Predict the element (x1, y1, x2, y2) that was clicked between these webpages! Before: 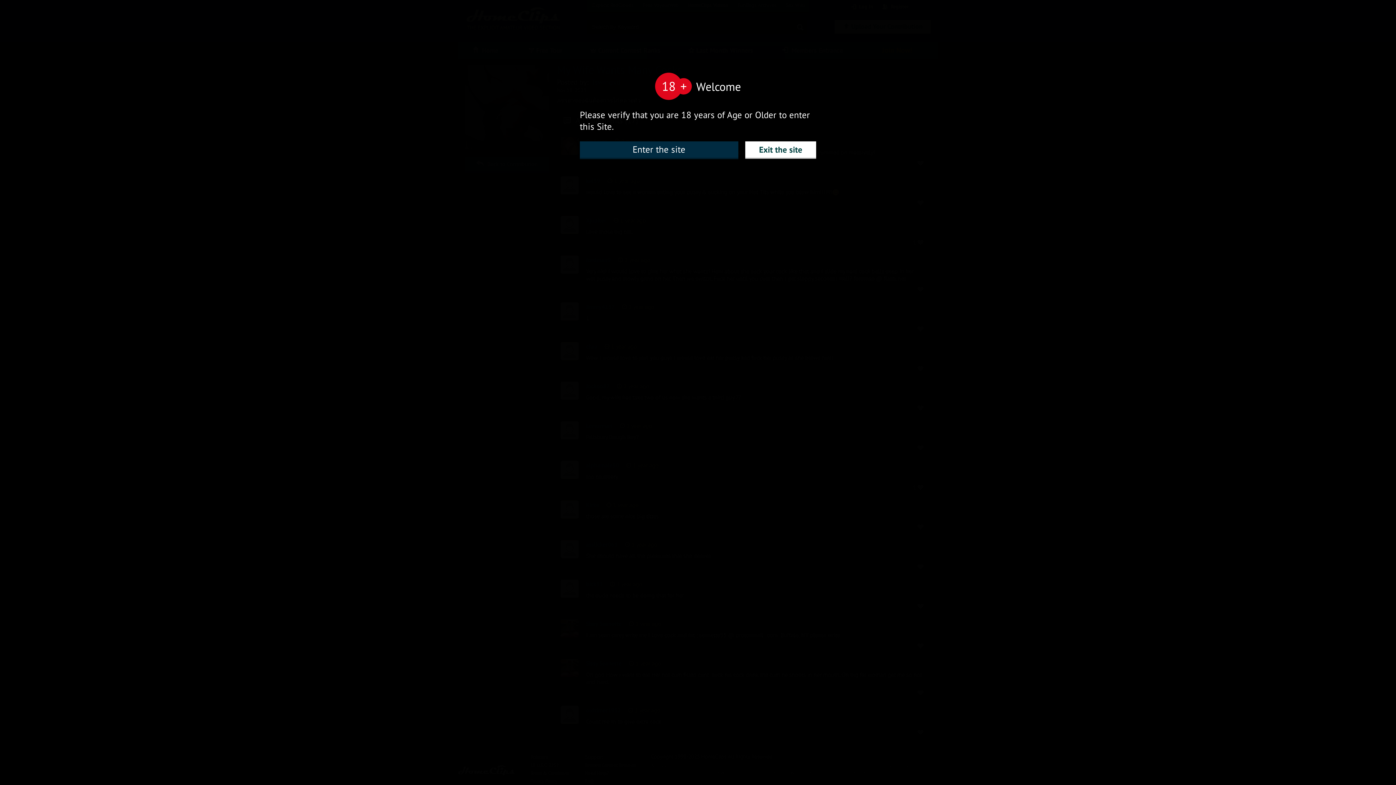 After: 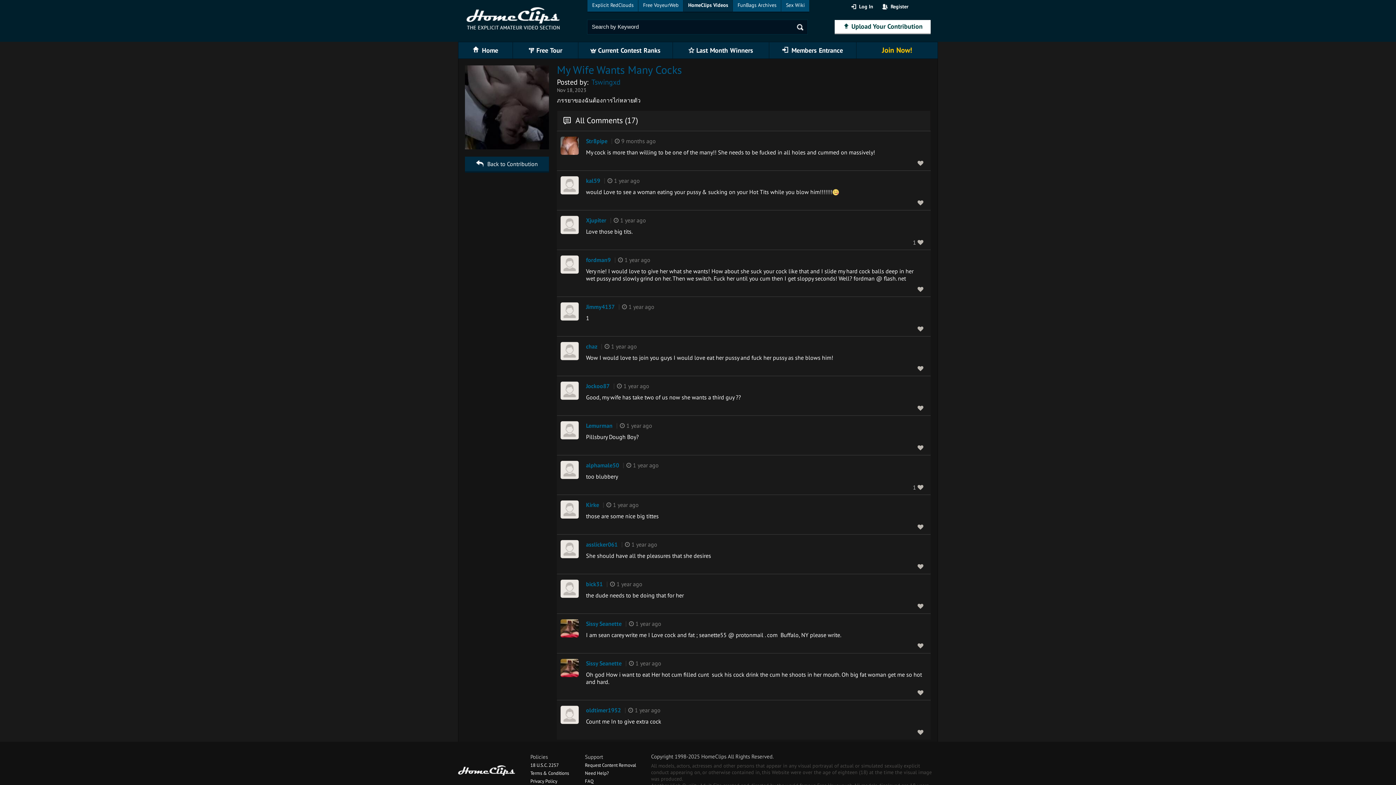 Action: label: Enter the site bbox: (580, 141, 738, 157)